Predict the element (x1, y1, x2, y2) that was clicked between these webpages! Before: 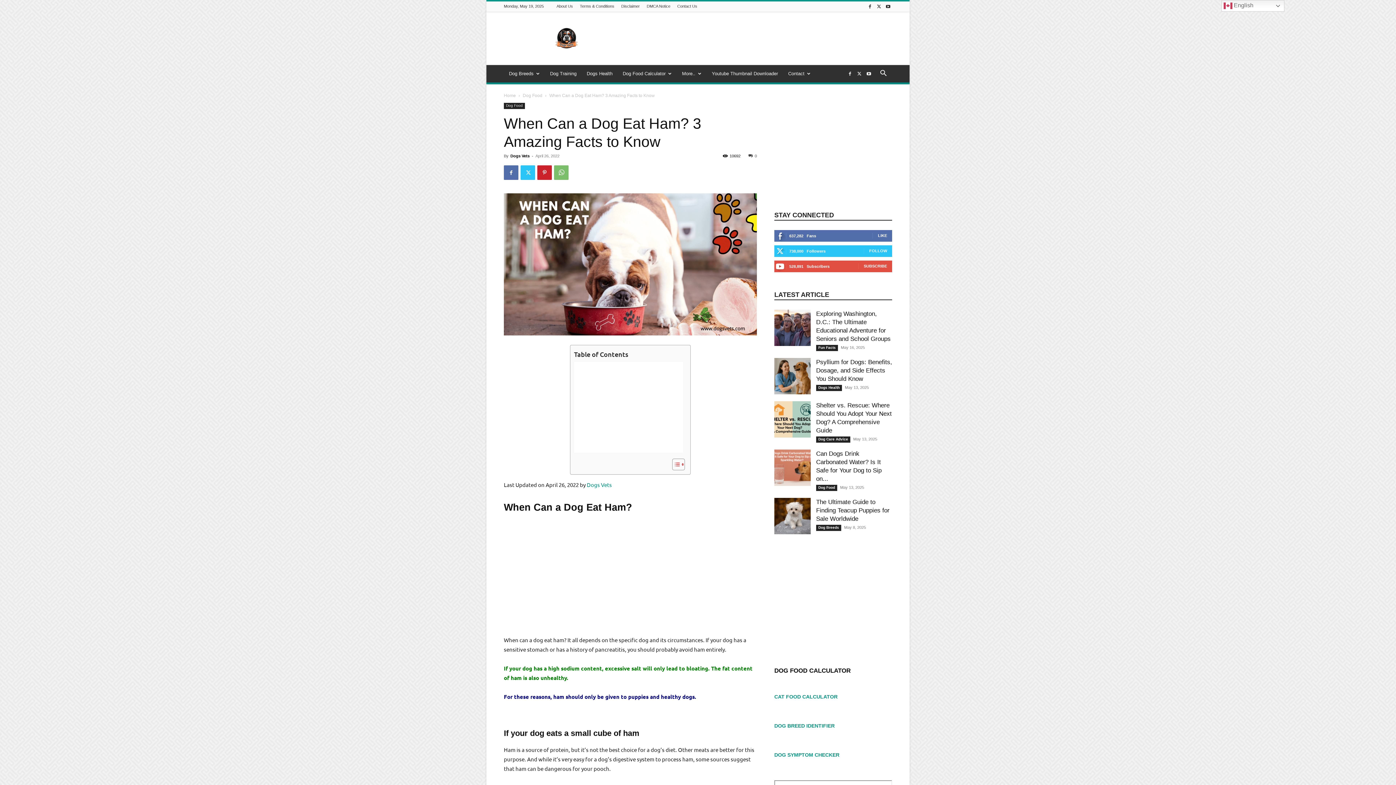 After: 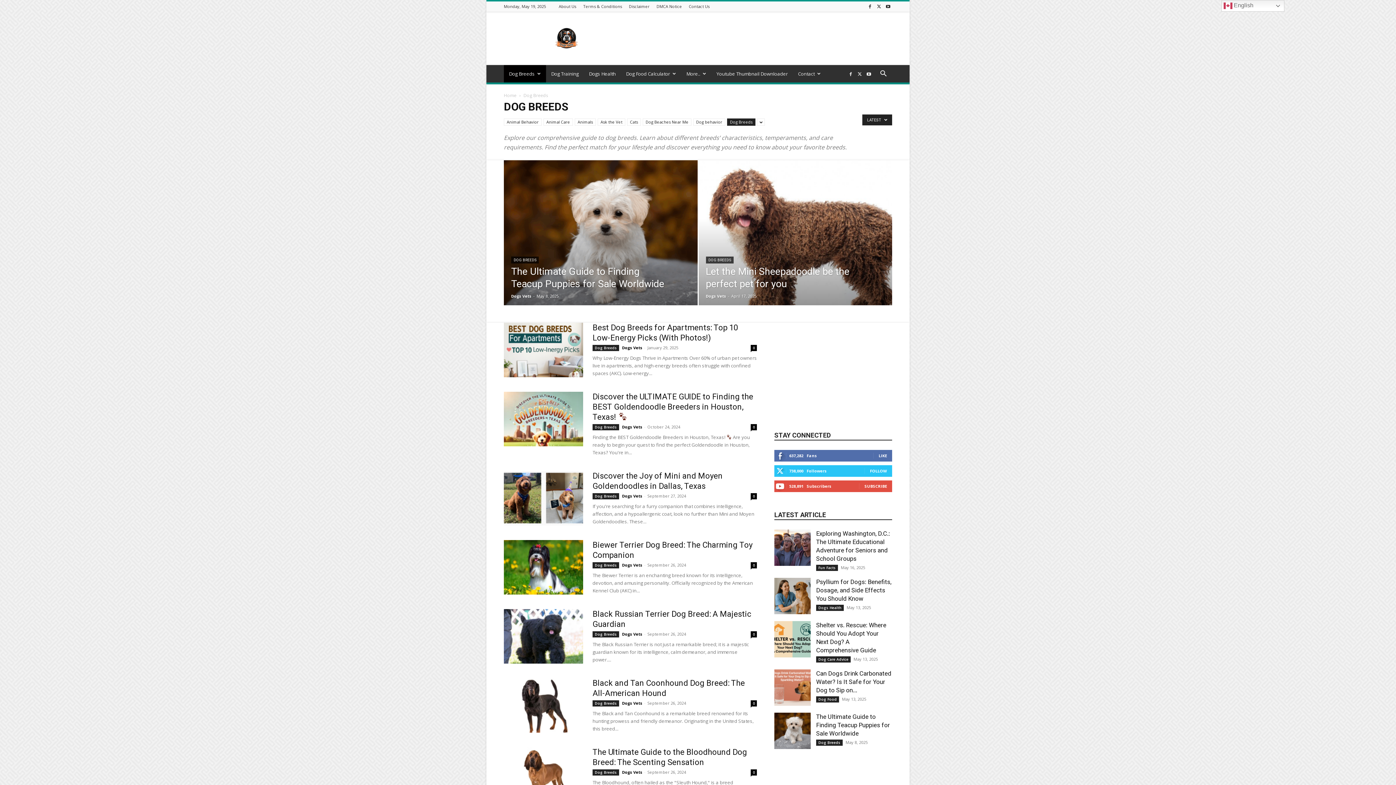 Action: label: Dog Breeds bbox: (816, 525, 841, 531)